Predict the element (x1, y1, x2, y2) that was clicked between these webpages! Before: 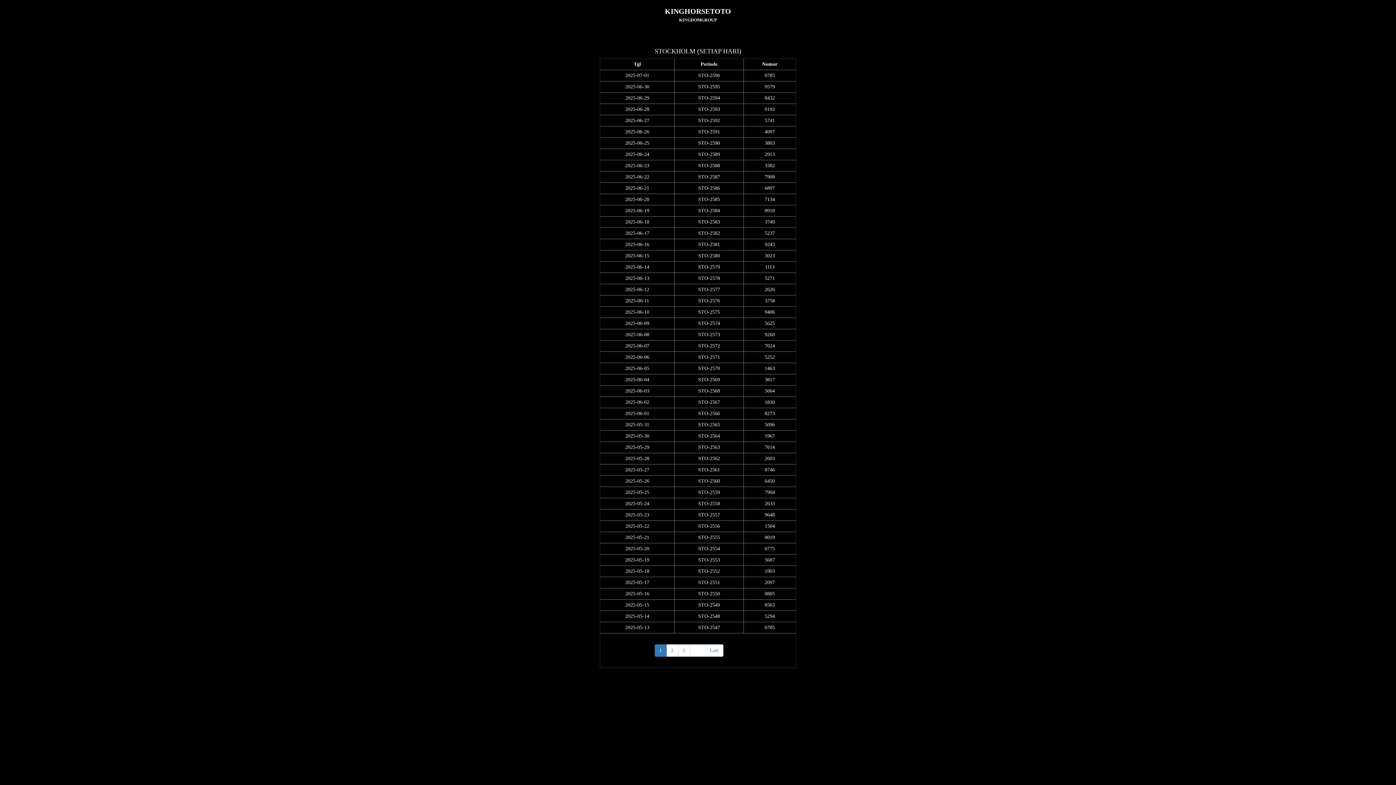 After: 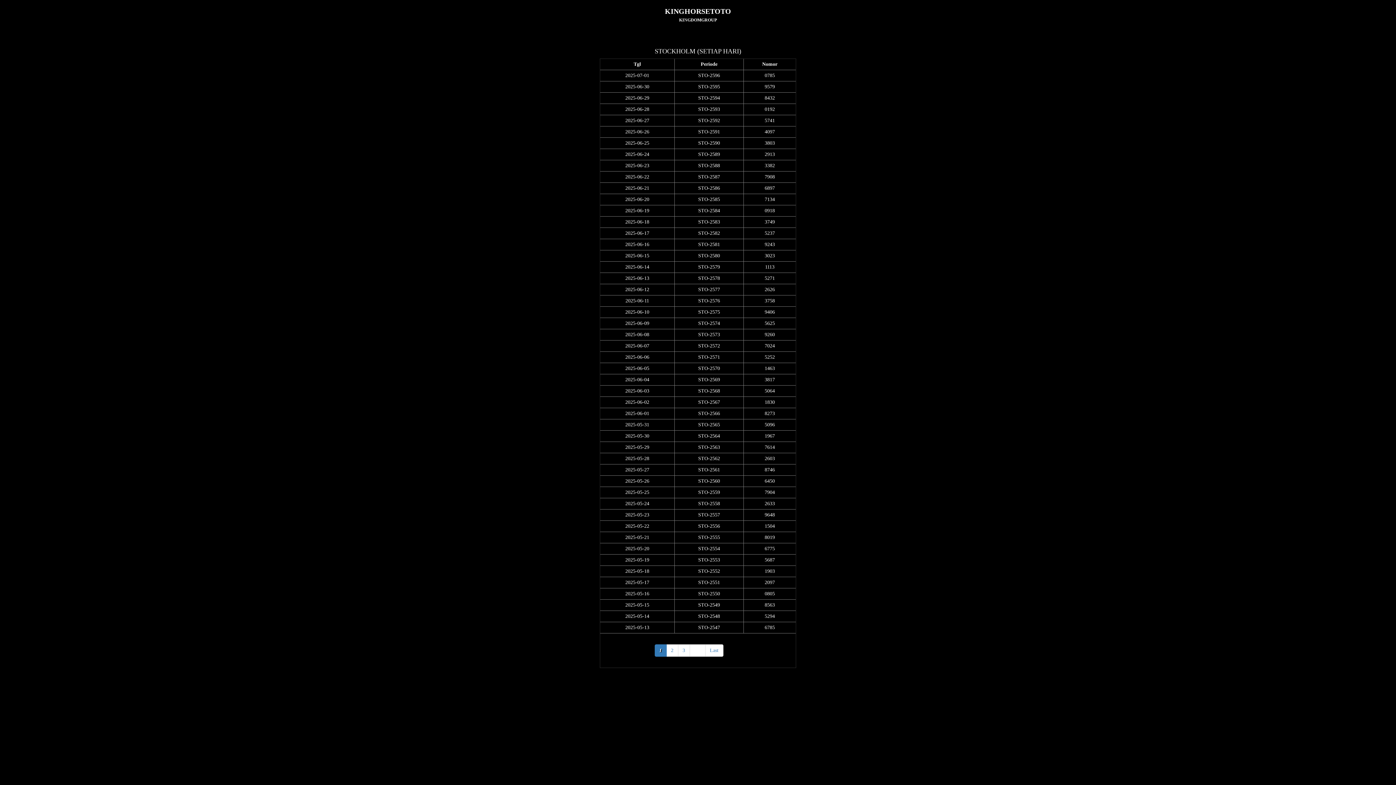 Action: label: 1 bbox: (654, 644, 666, 657)